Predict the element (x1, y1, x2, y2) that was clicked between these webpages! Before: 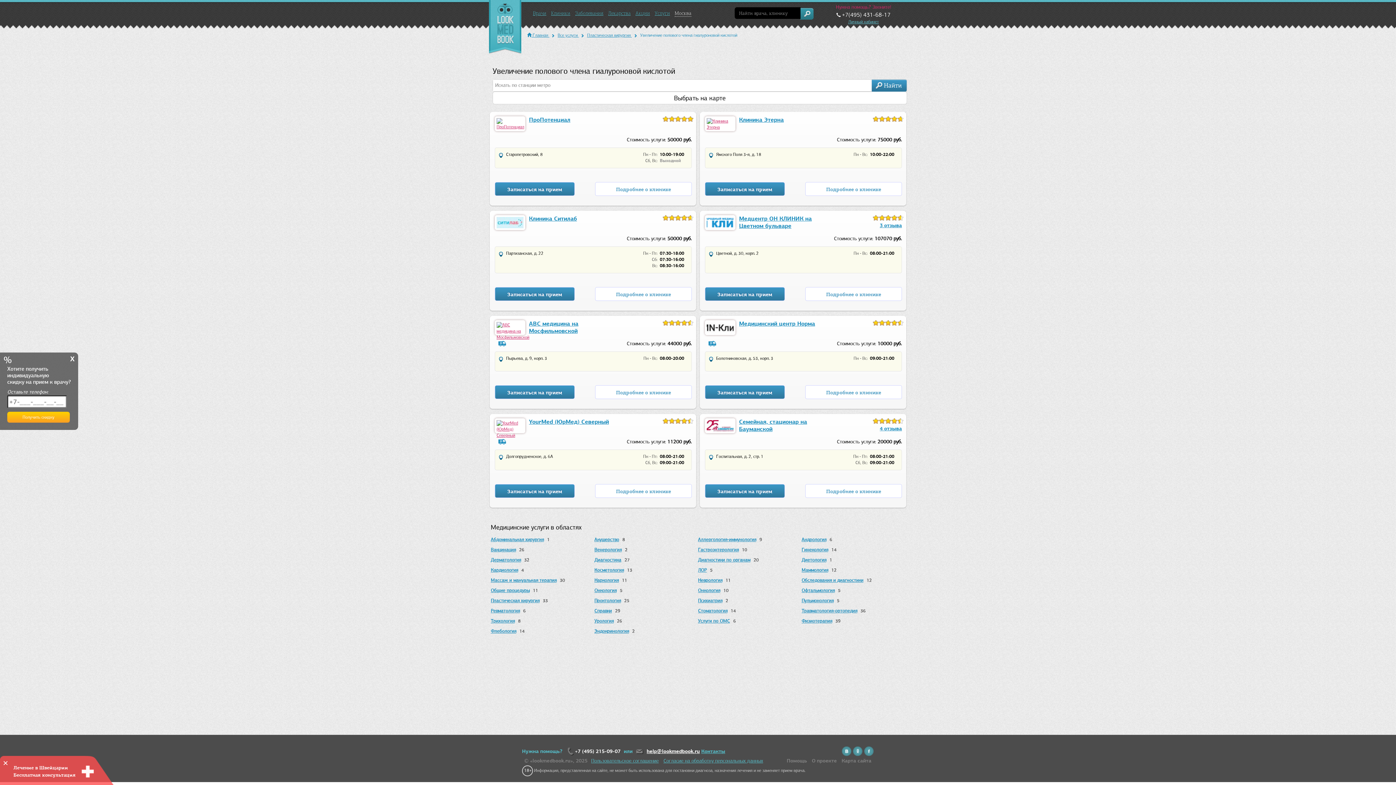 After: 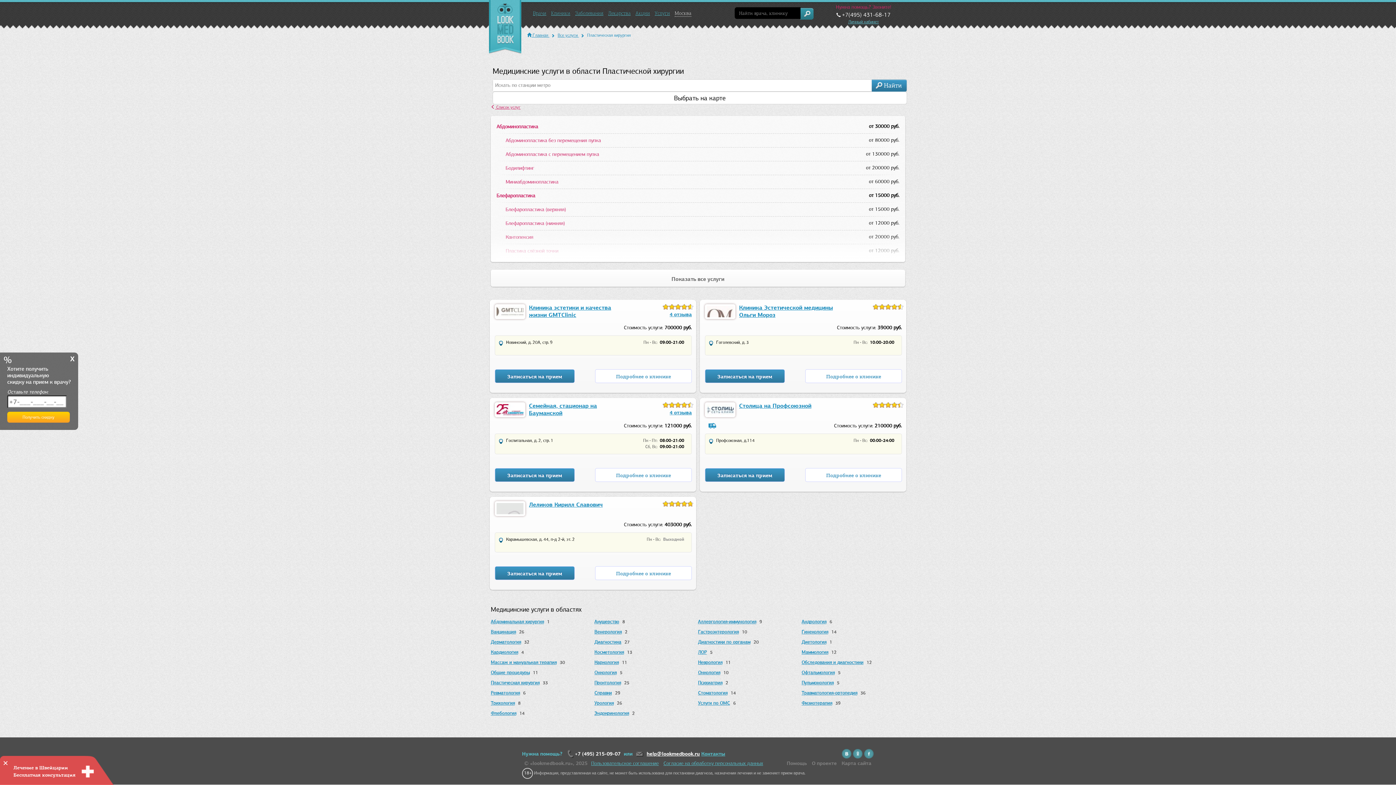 Action: label: Пластическая хирургия bbox: (490, 598, 539, 603)